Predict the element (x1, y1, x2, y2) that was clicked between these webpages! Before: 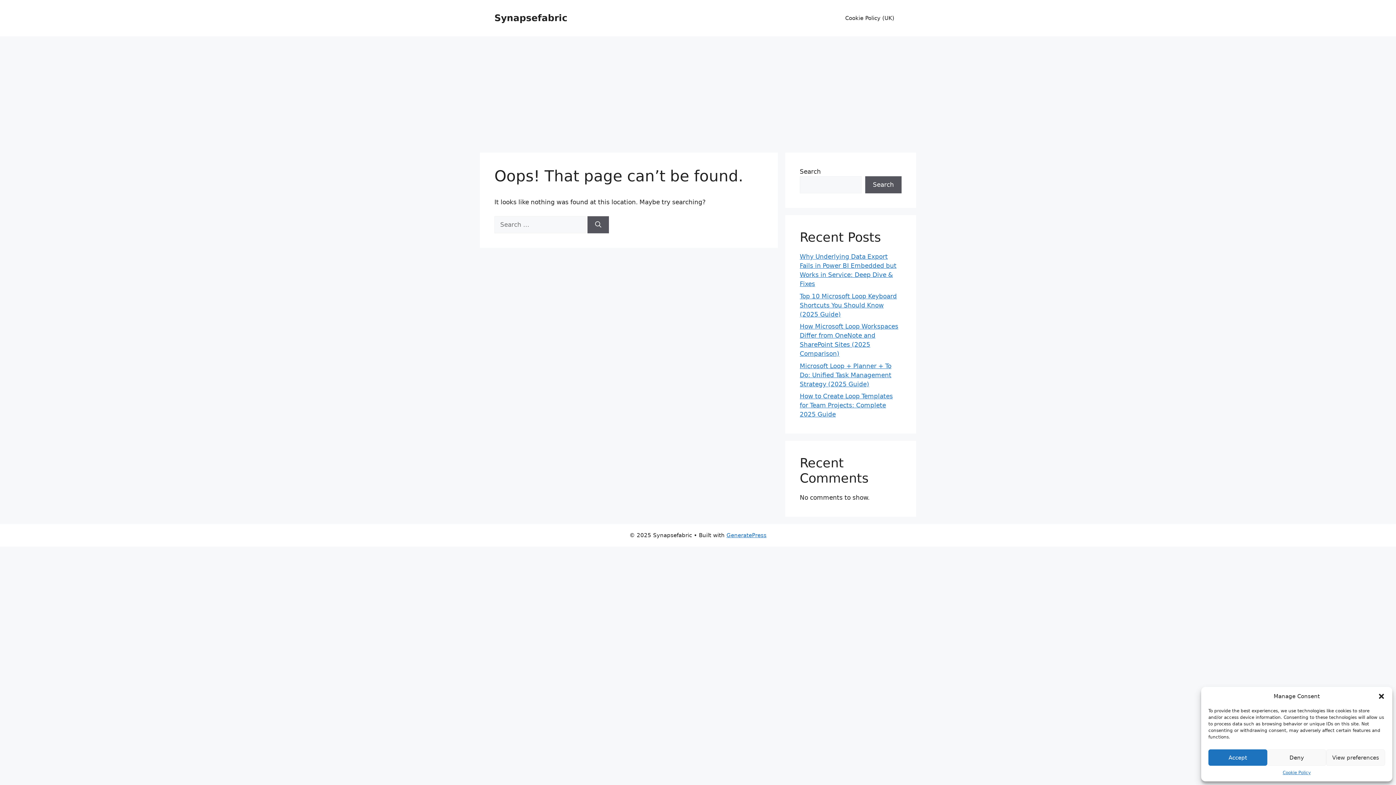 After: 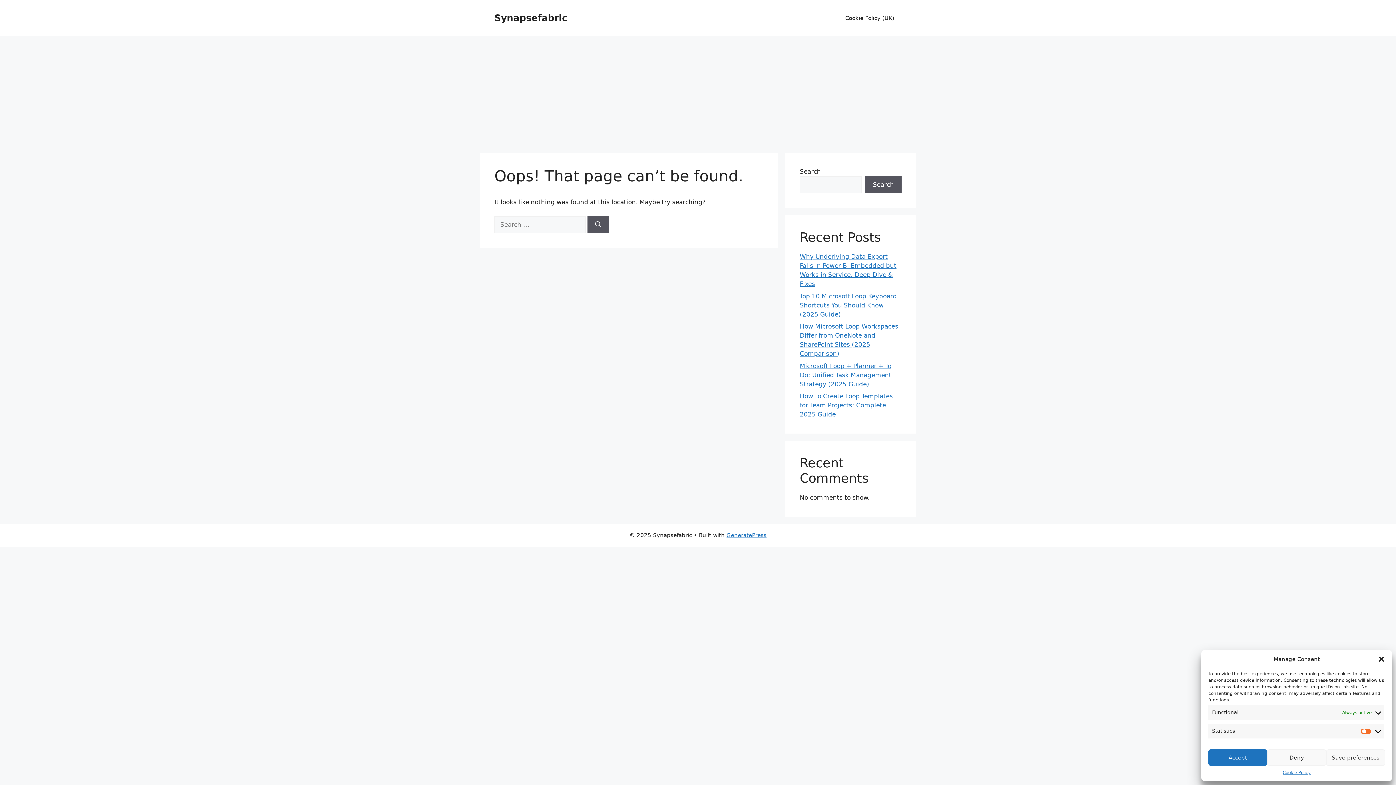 Action: bbox: (1326, 749, 1385, 766) label: View preferences